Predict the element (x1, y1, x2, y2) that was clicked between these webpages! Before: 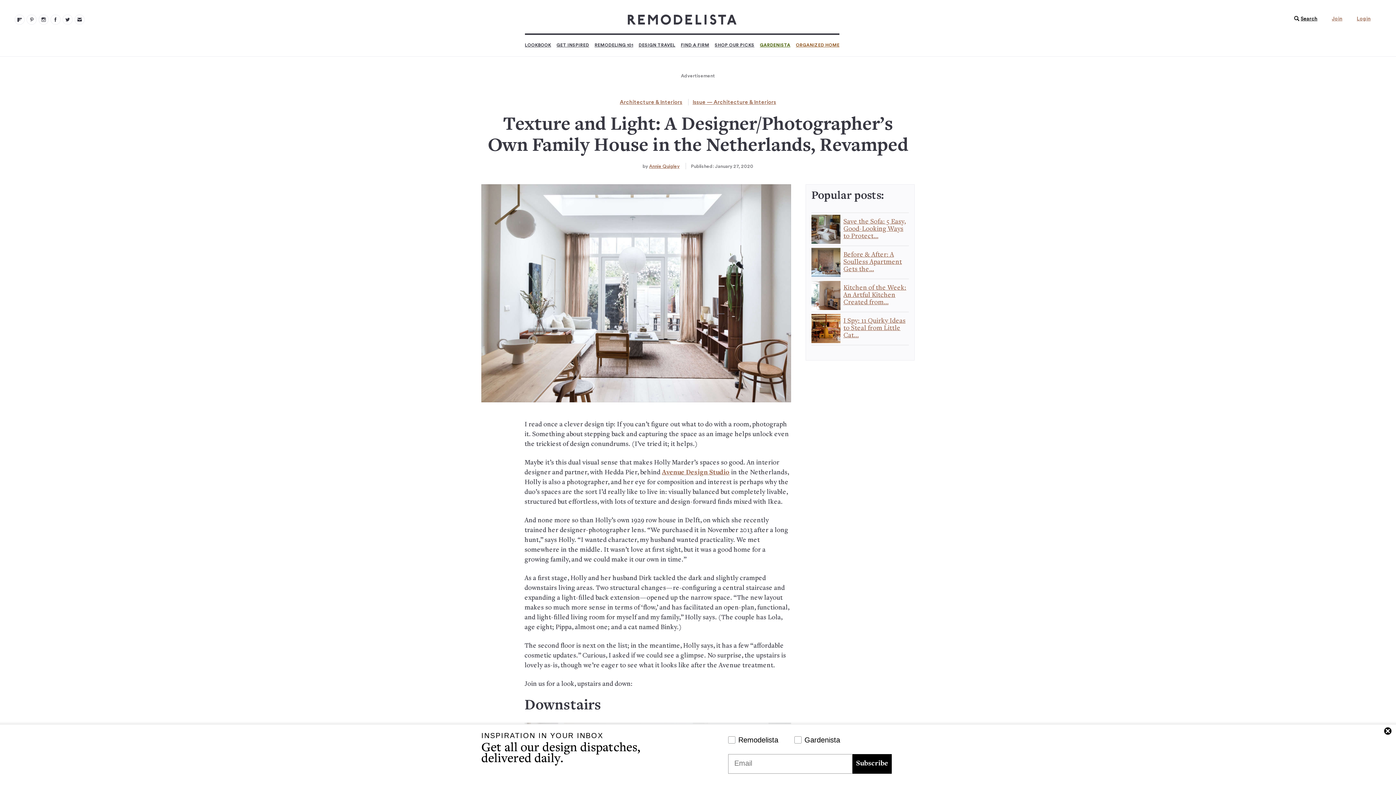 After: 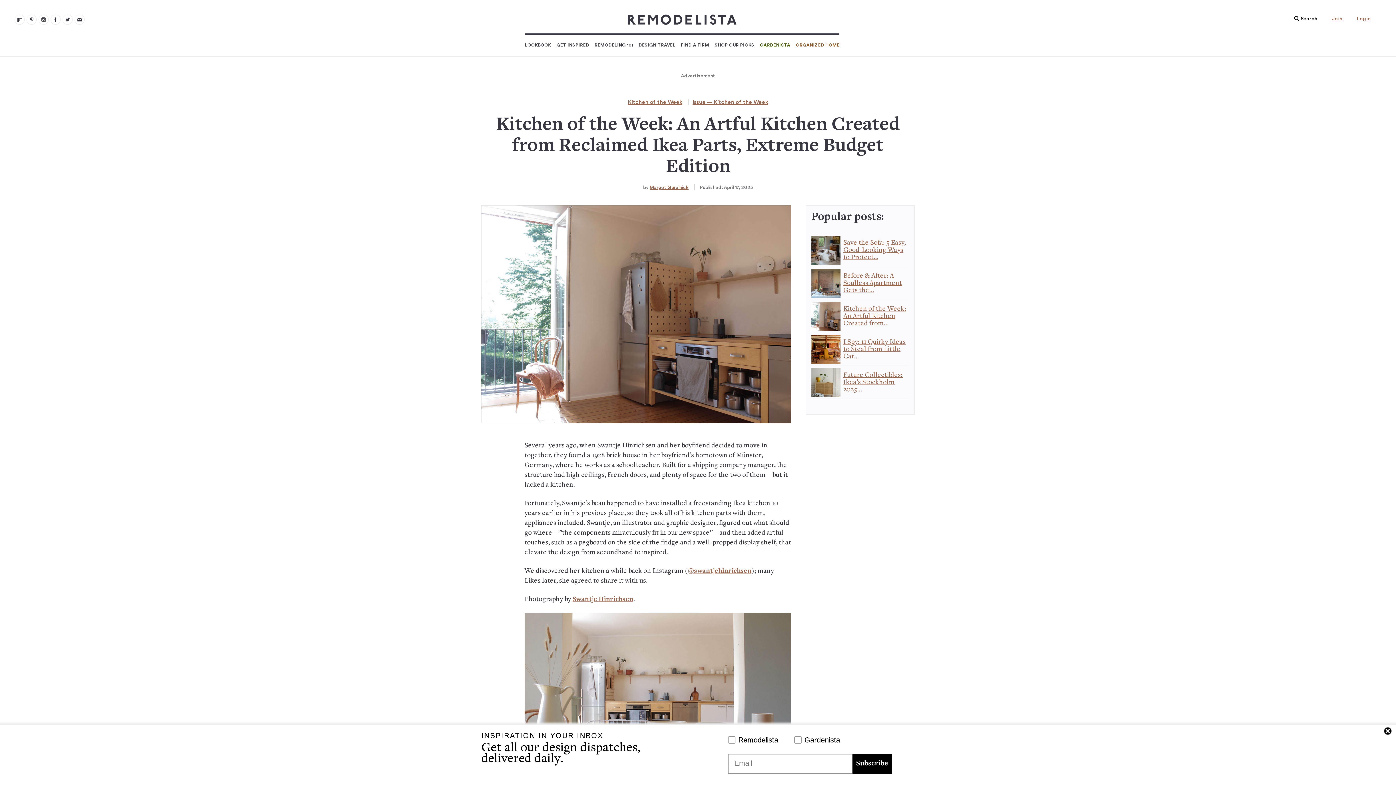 Action: bbox: (811, 280, 843, 310)